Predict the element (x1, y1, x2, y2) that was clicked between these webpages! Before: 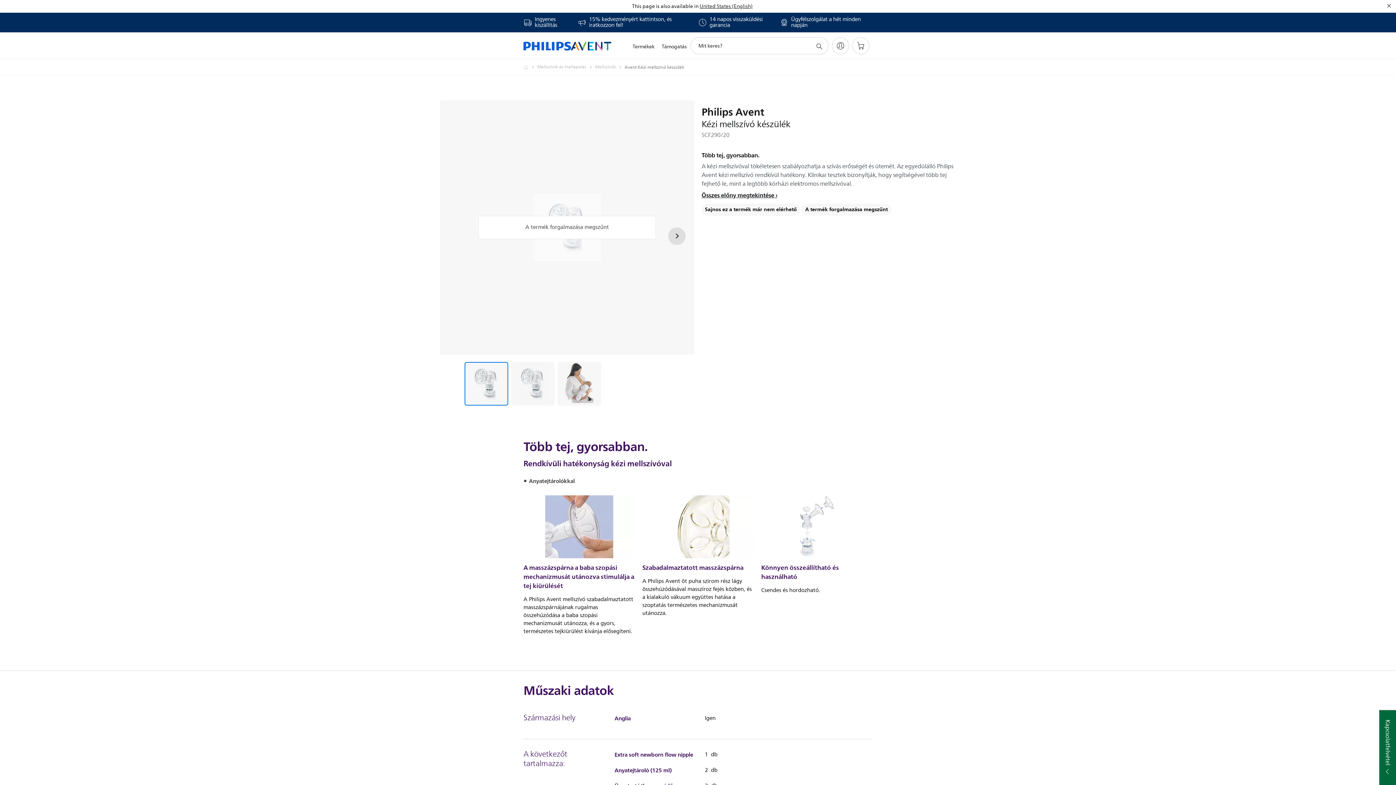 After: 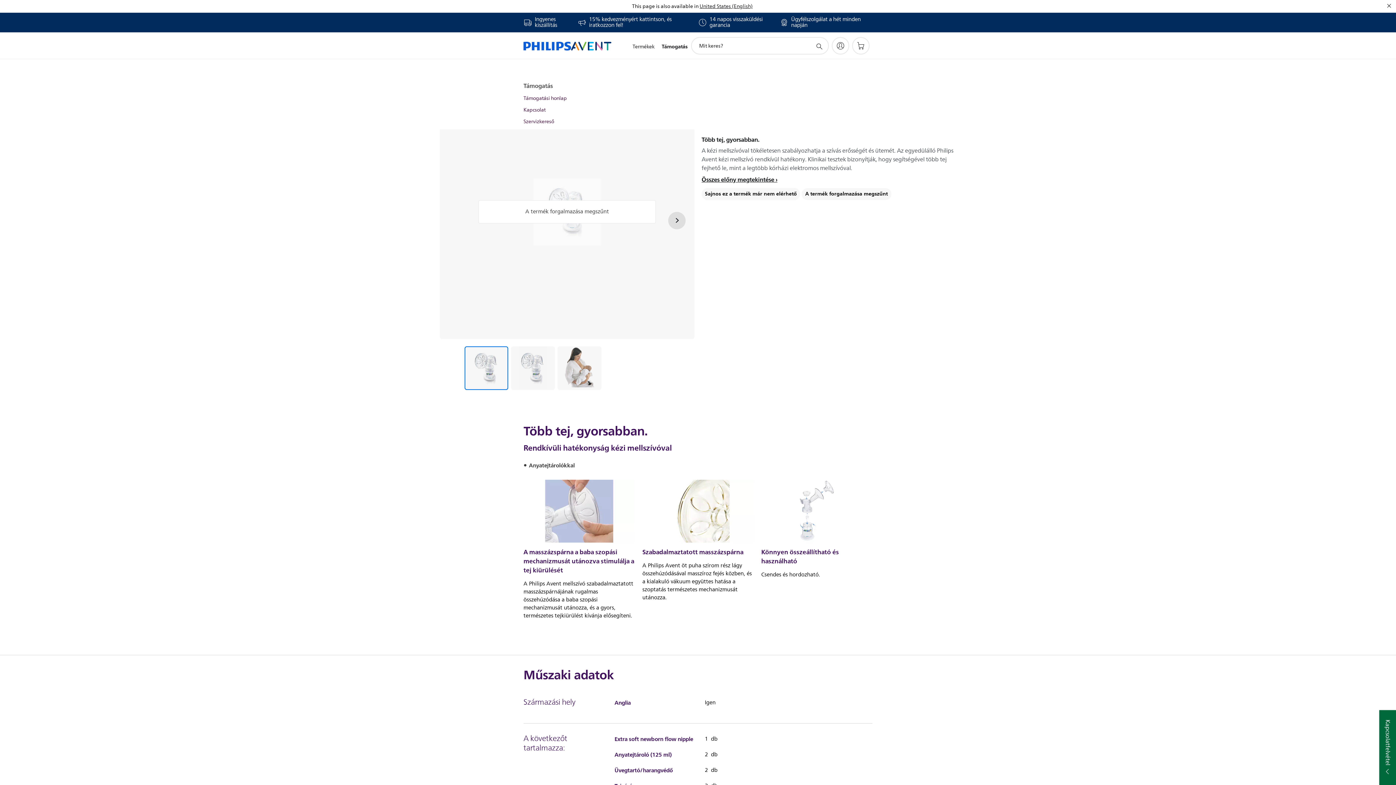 Action: bbox: (658, 33, 690, 59) label: Támogatás